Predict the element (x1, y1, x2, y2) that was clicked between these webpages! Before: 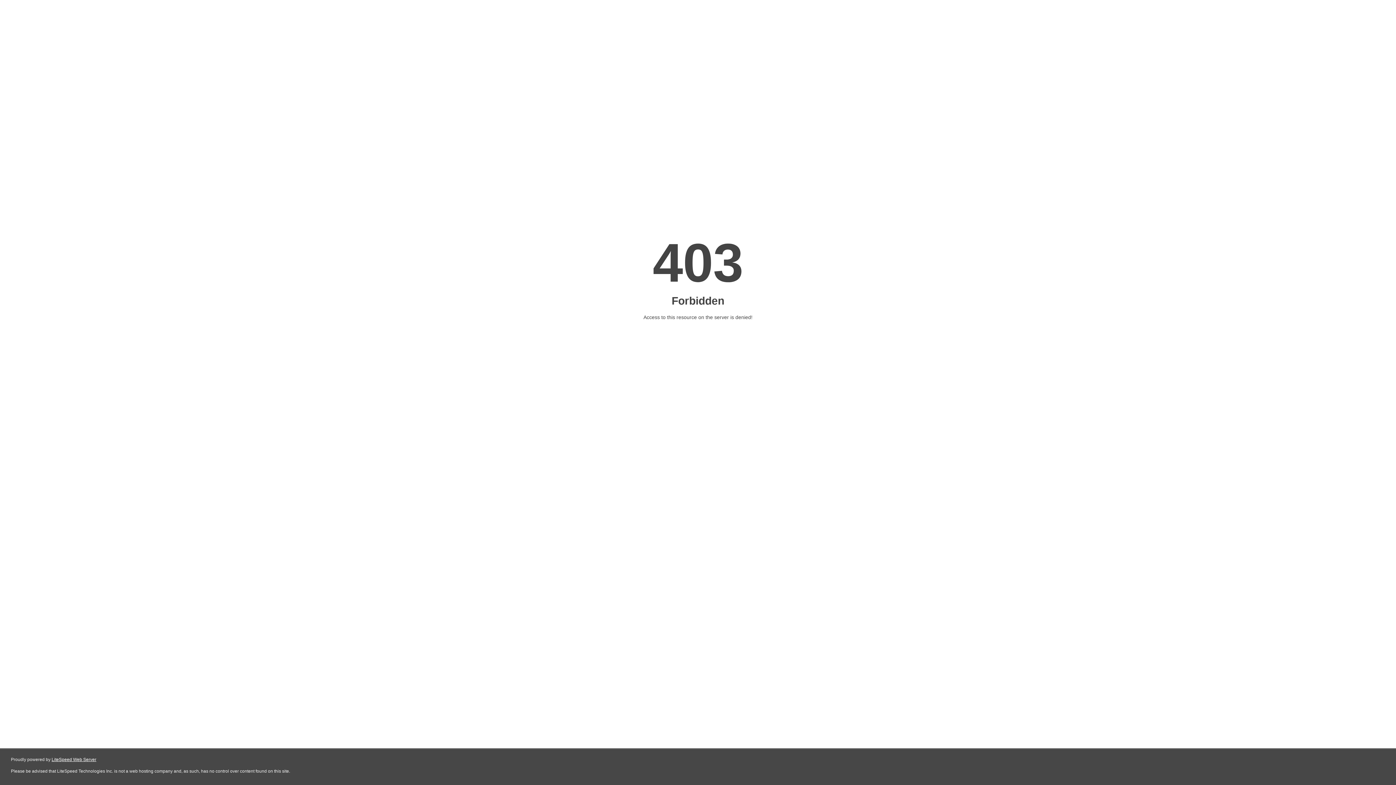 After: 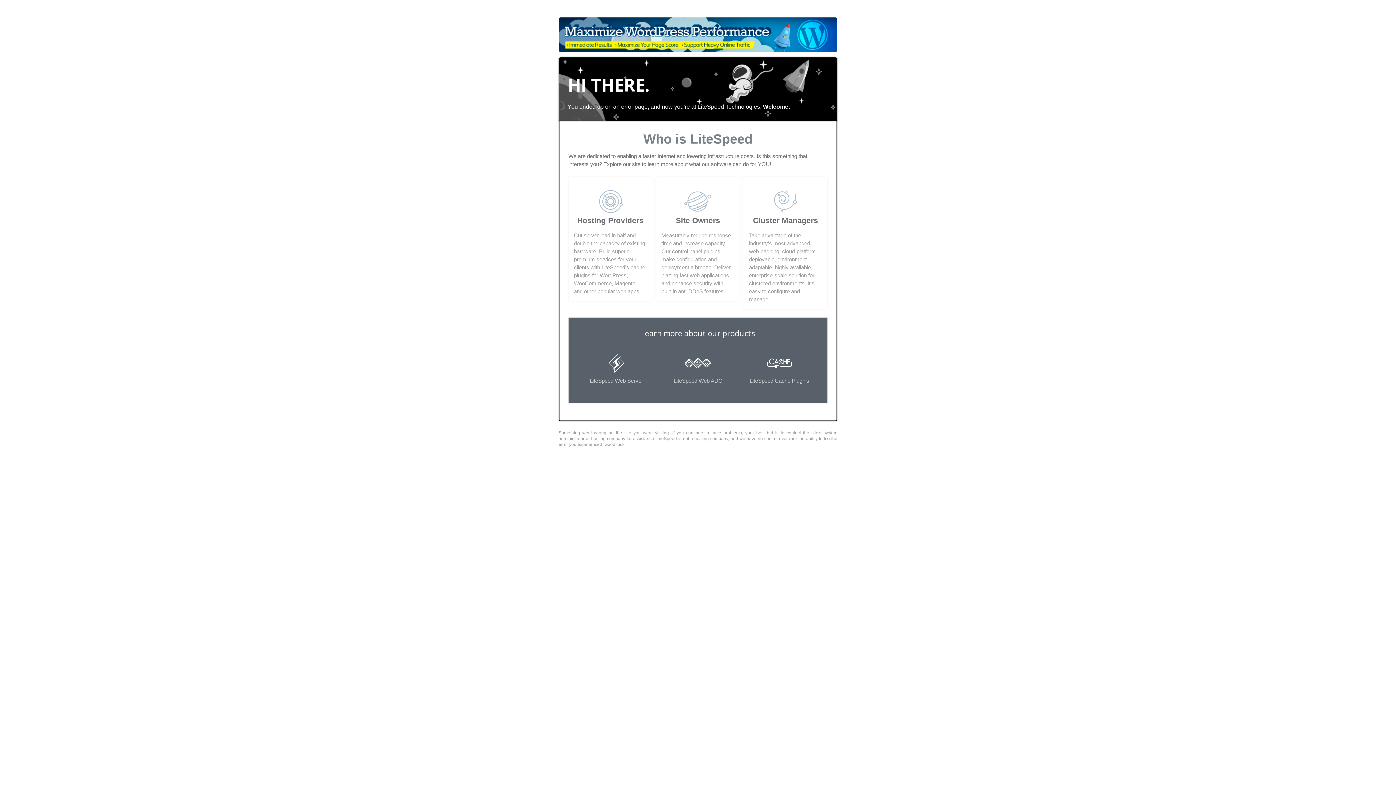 Action: bbox: (51, 757, 96, 762) label: LiteSpeed Web Server